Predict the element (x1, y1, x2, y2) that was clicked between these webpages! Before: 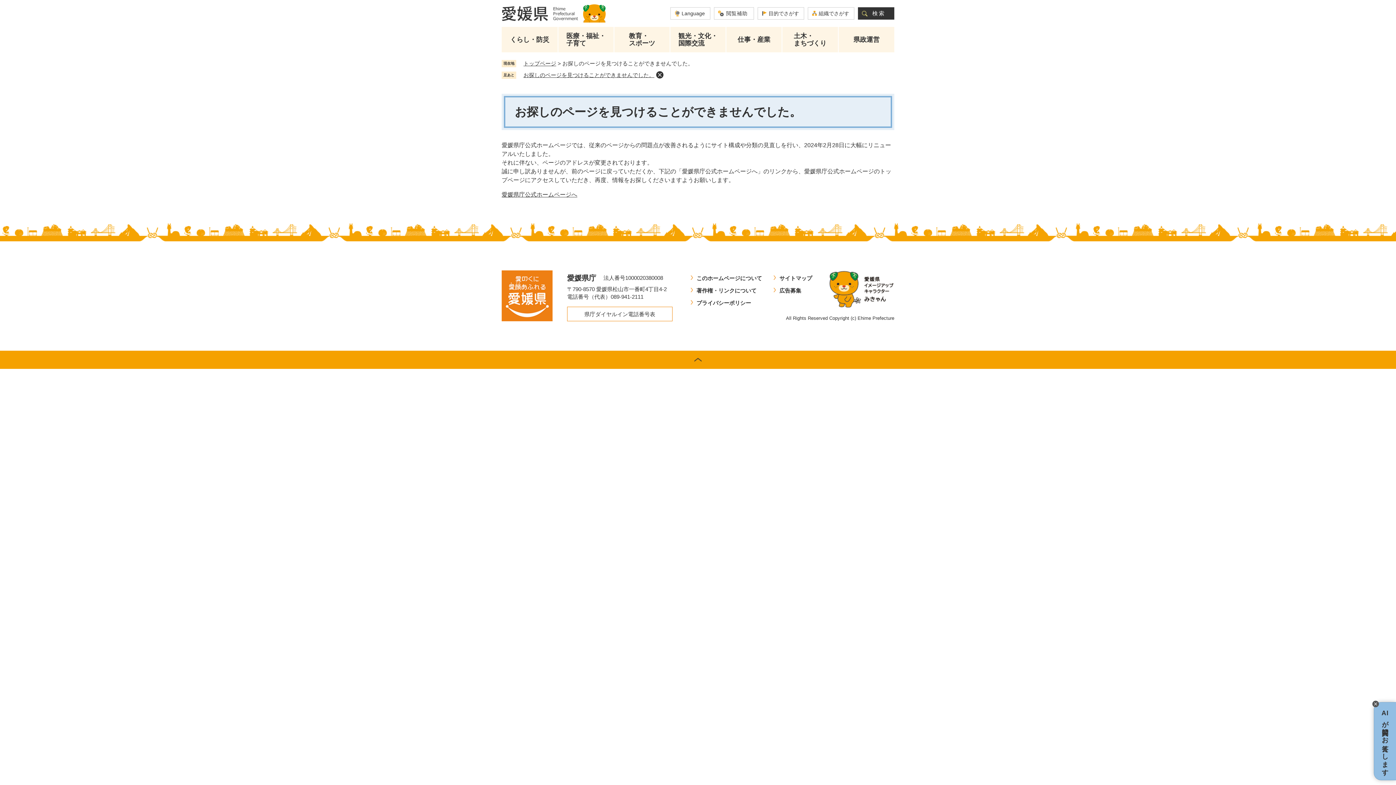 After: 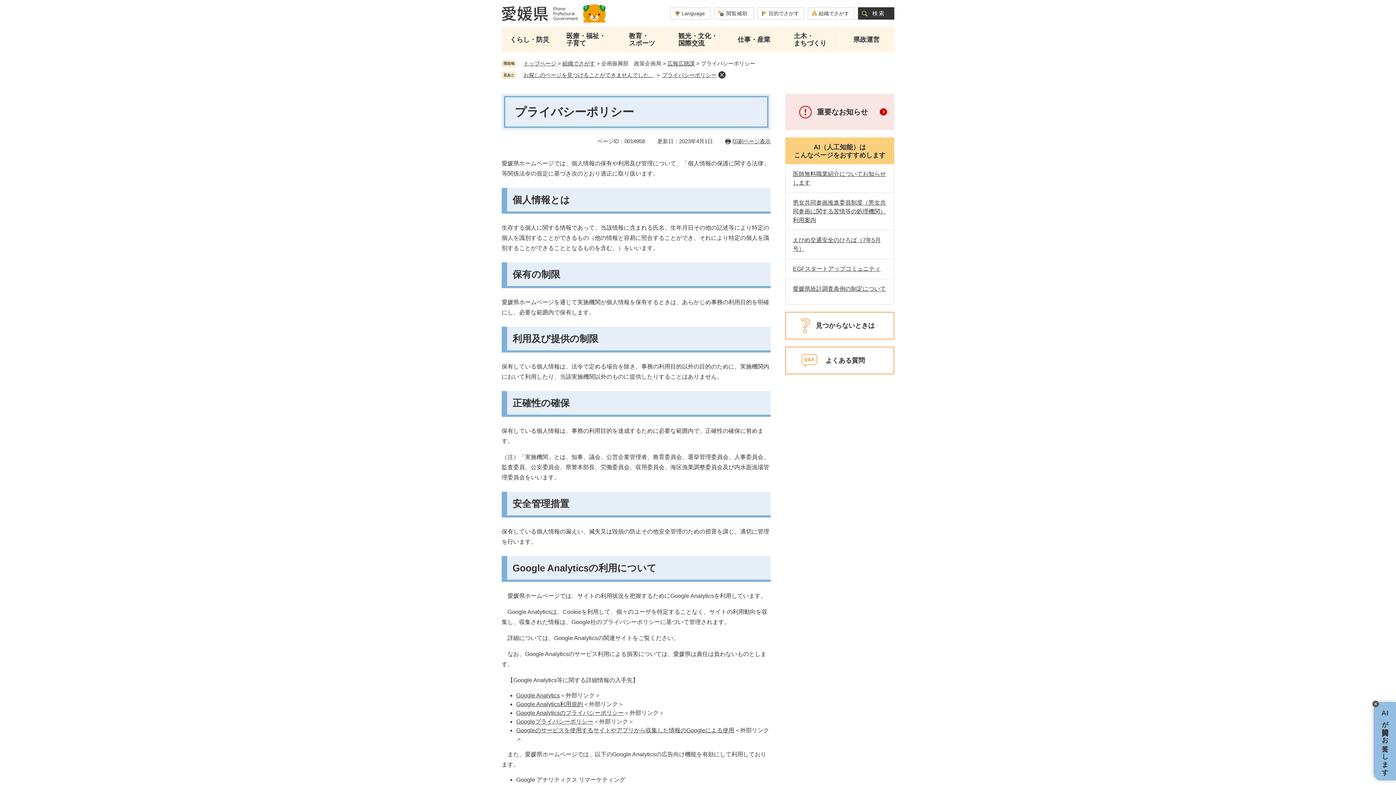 Action: bbox: (696, 300, 751, 306) label: プライバシーポリシー